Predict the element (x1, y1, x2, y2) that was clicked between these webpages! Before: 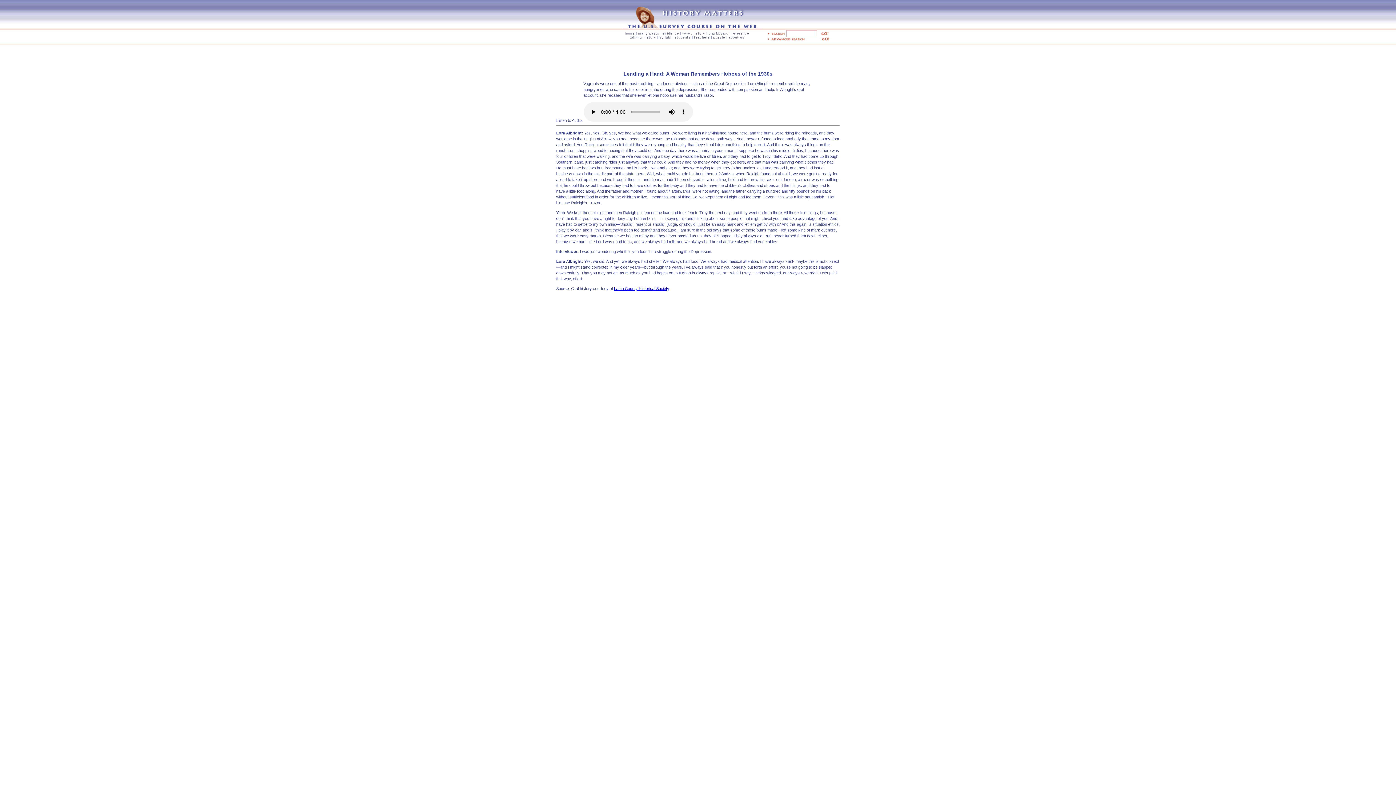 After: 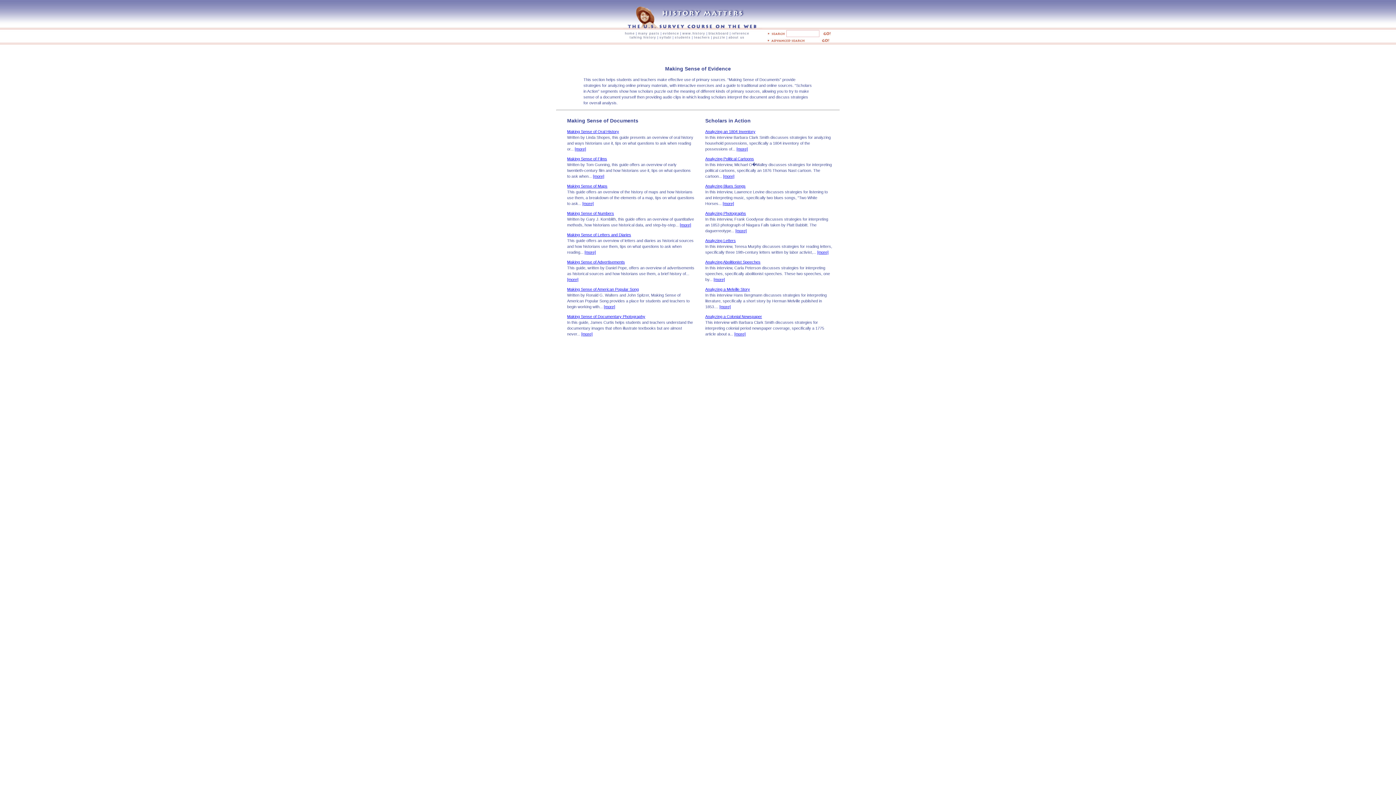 Action: bbox: (662, 31, 679, 35) label: evidence